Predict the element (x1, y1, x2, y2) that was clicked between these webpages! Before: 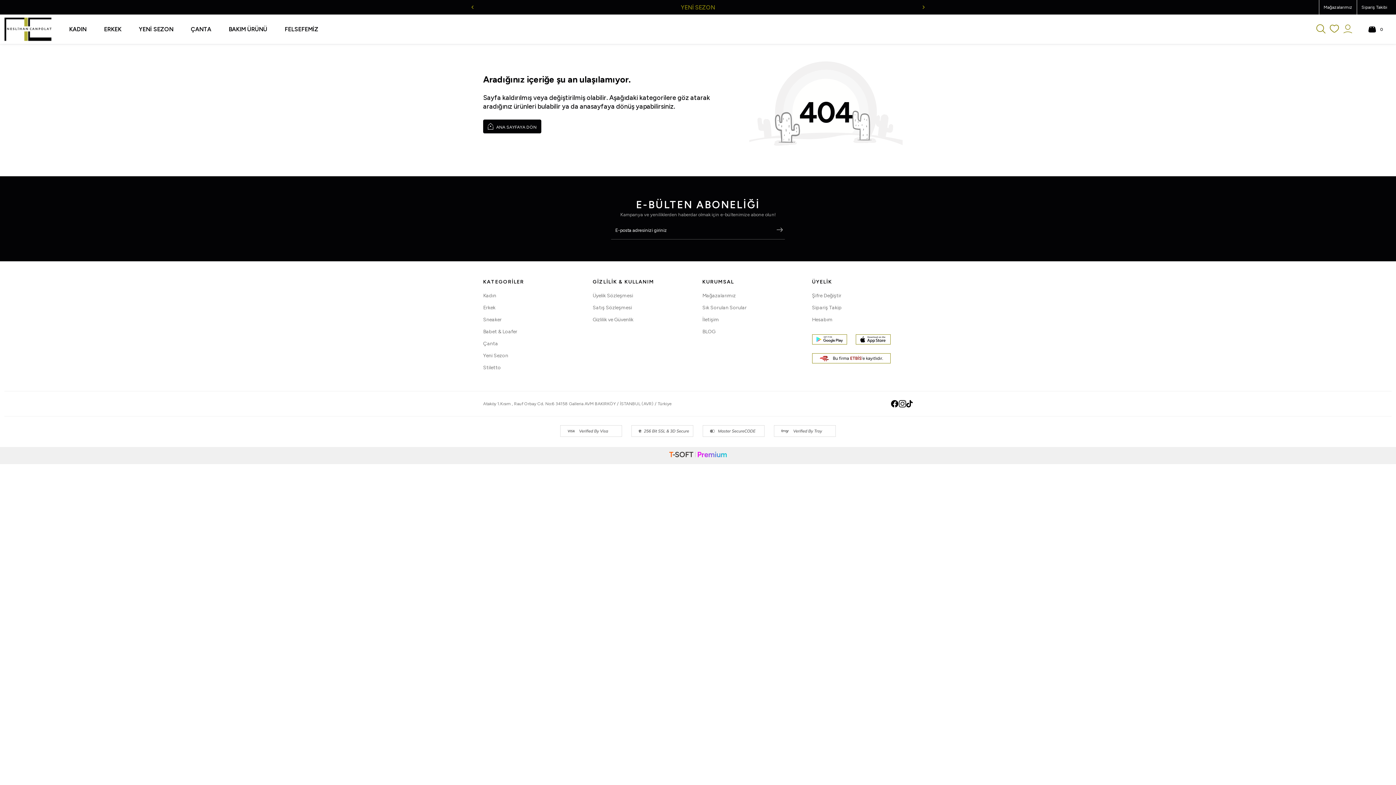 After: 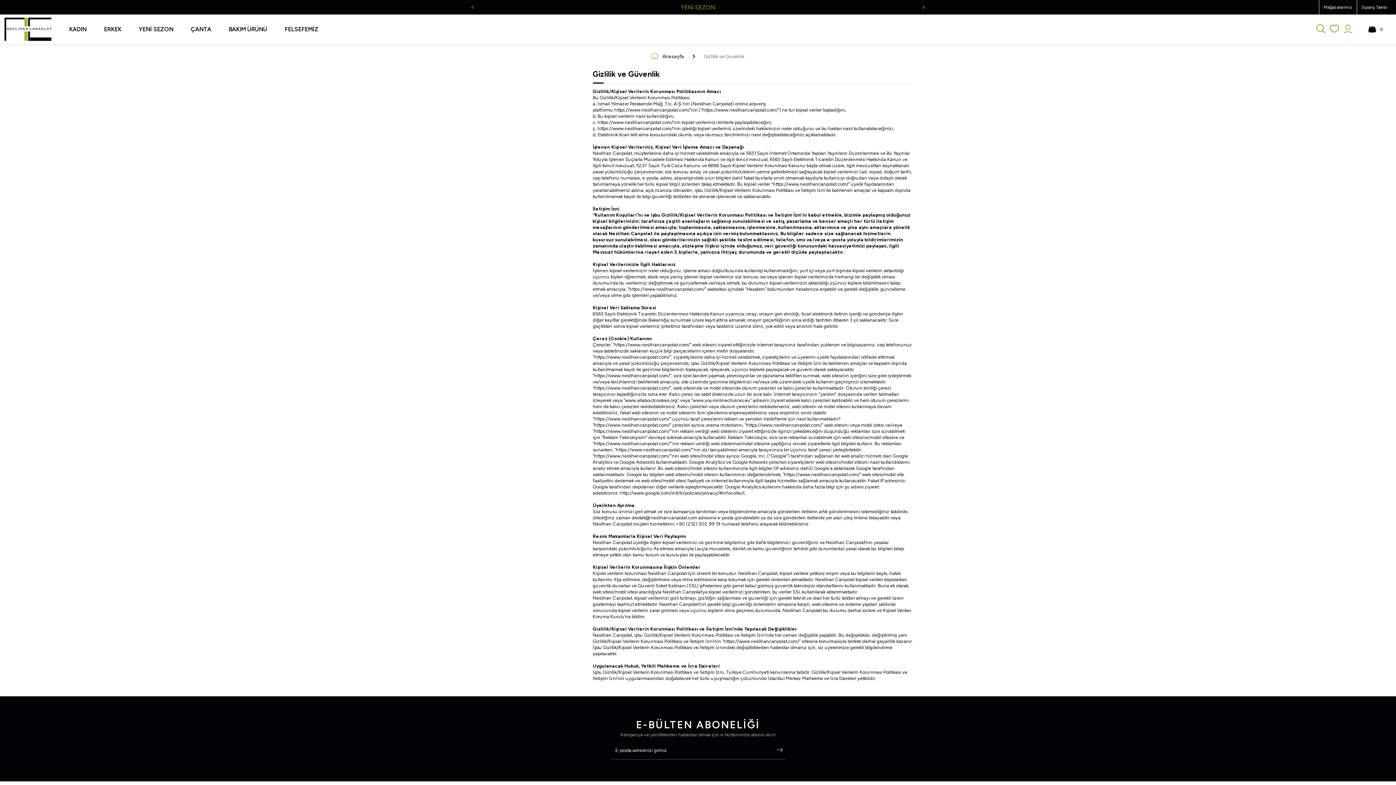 Action: label: Gizlilik ve Güvenlik bbox: (592, 313, 693, 325)